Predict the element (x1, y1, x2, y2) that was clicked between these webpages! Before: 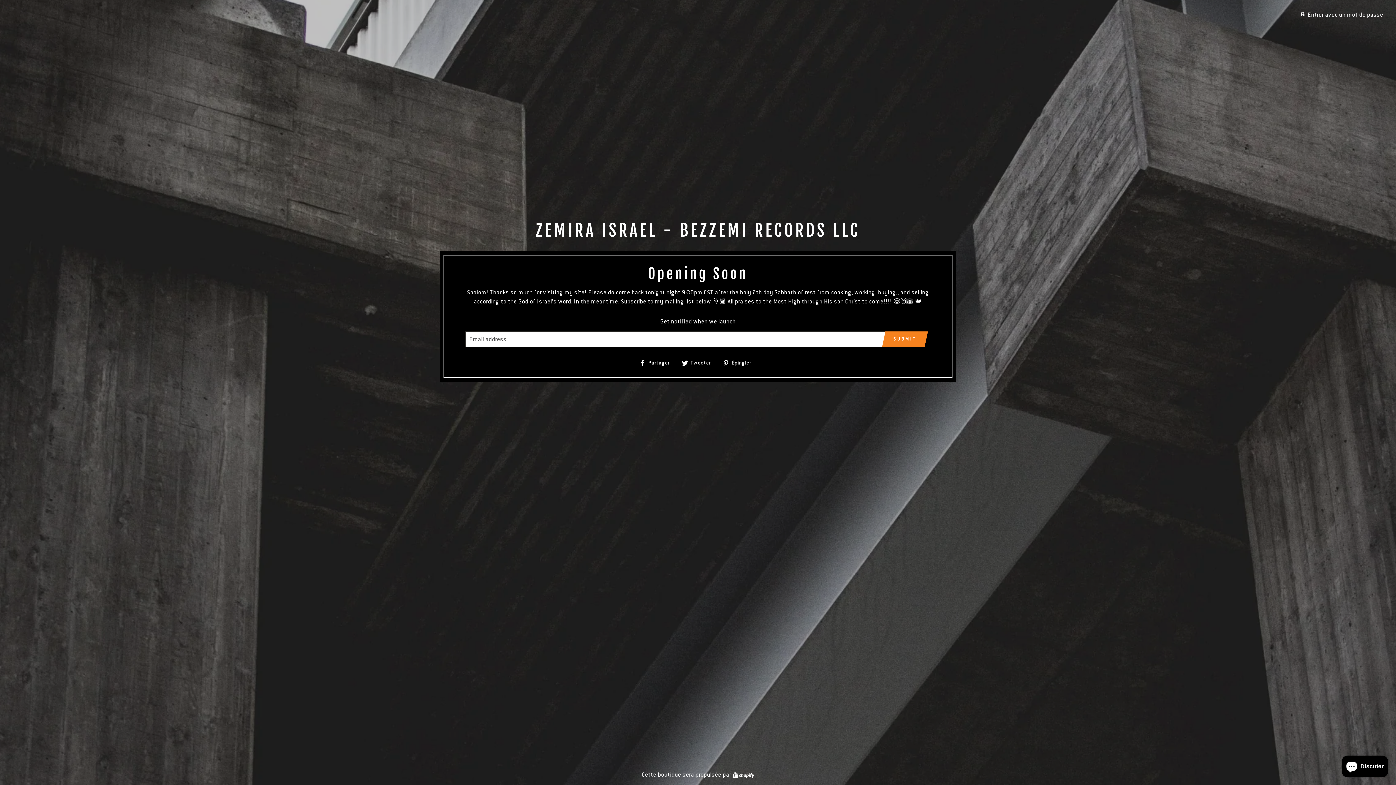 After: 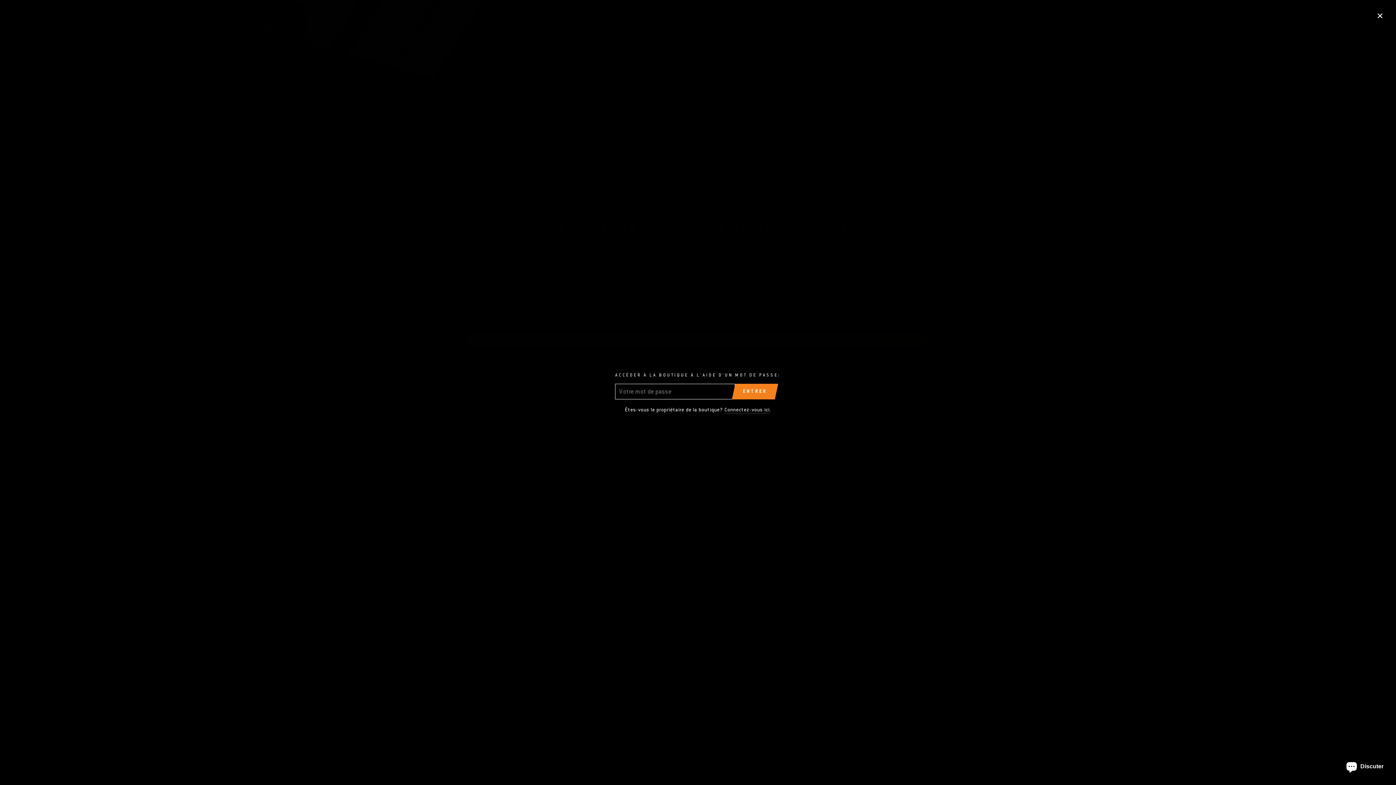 Action: bbox: (1295, 7, 1389, 21) label:  Entrer avec un mot de passe